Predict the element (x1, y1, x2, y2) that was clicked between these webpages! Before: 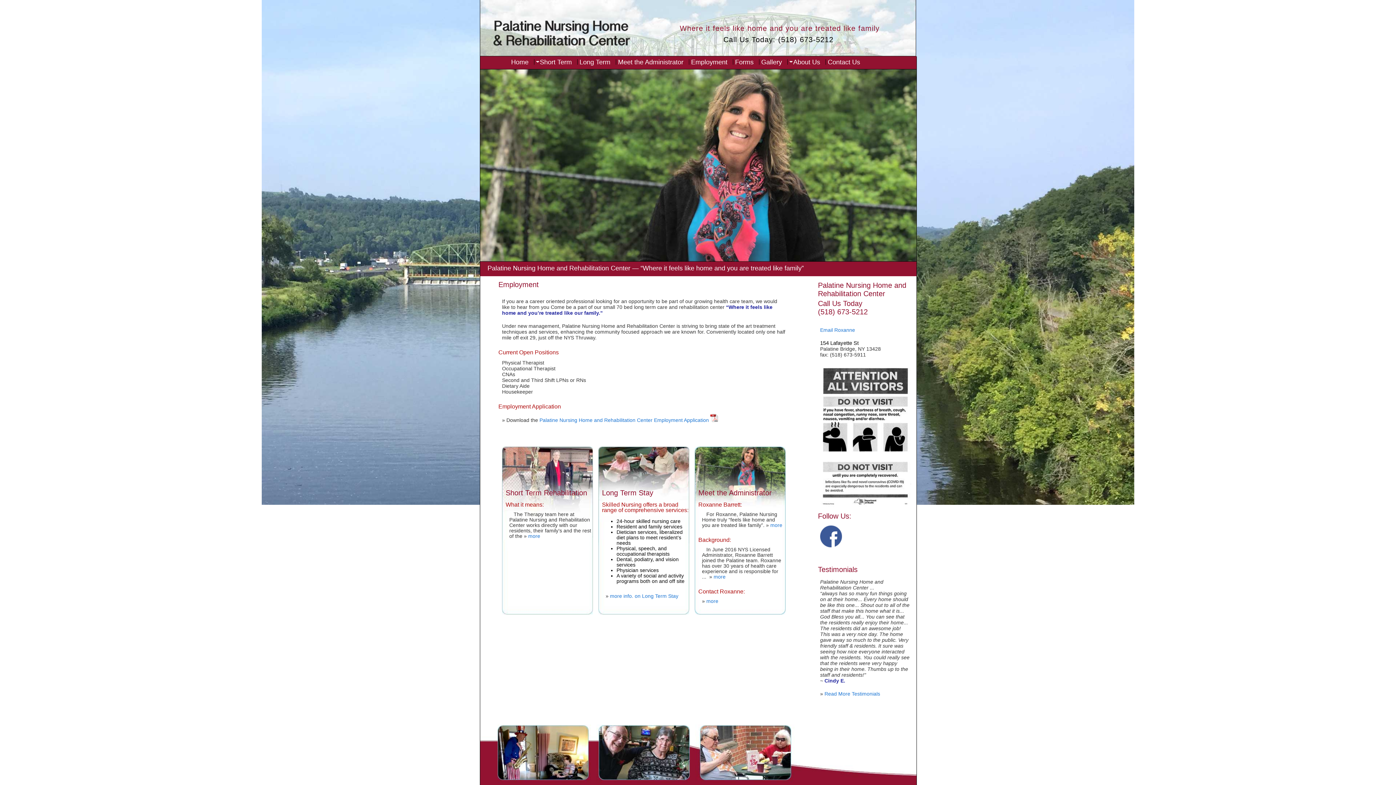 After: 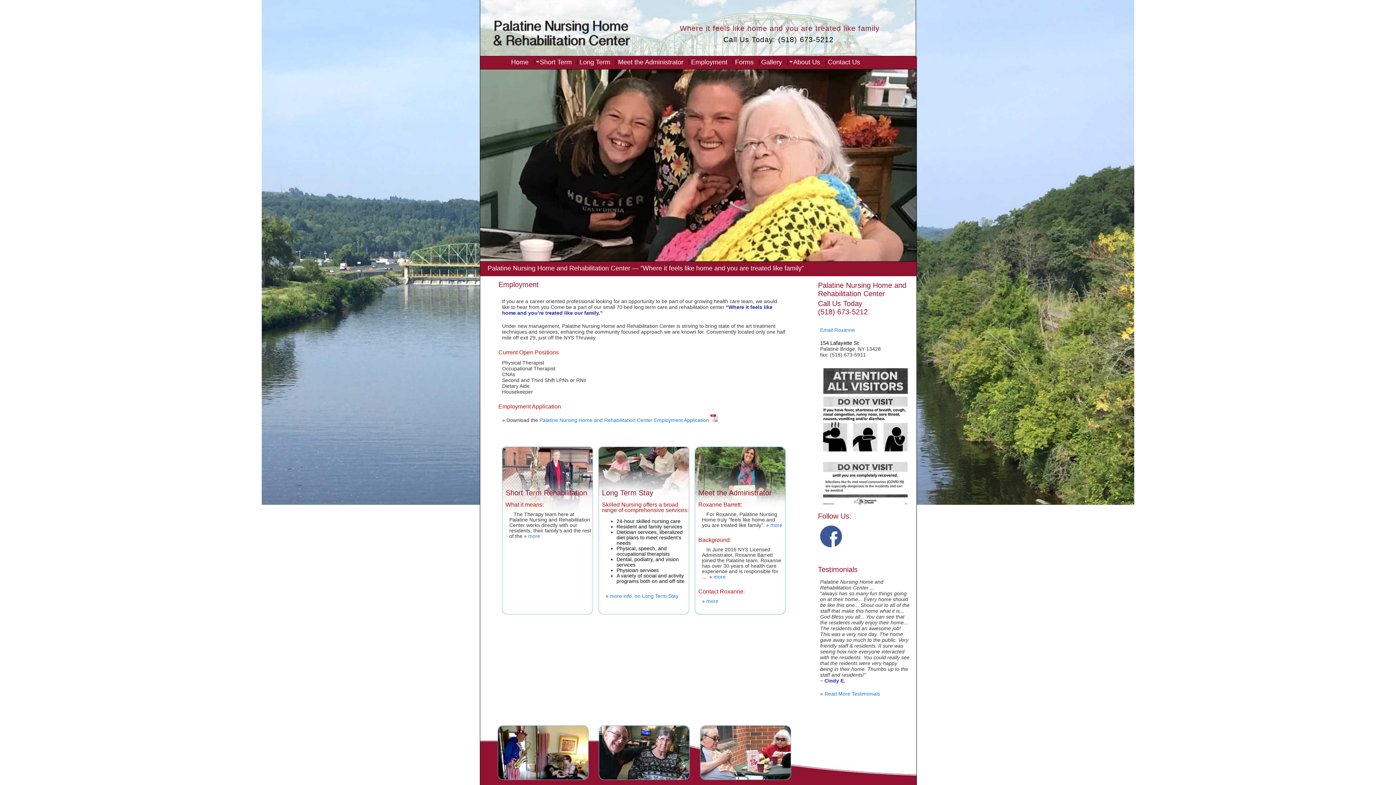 Action: bbox: (820, 542, 842, 548)